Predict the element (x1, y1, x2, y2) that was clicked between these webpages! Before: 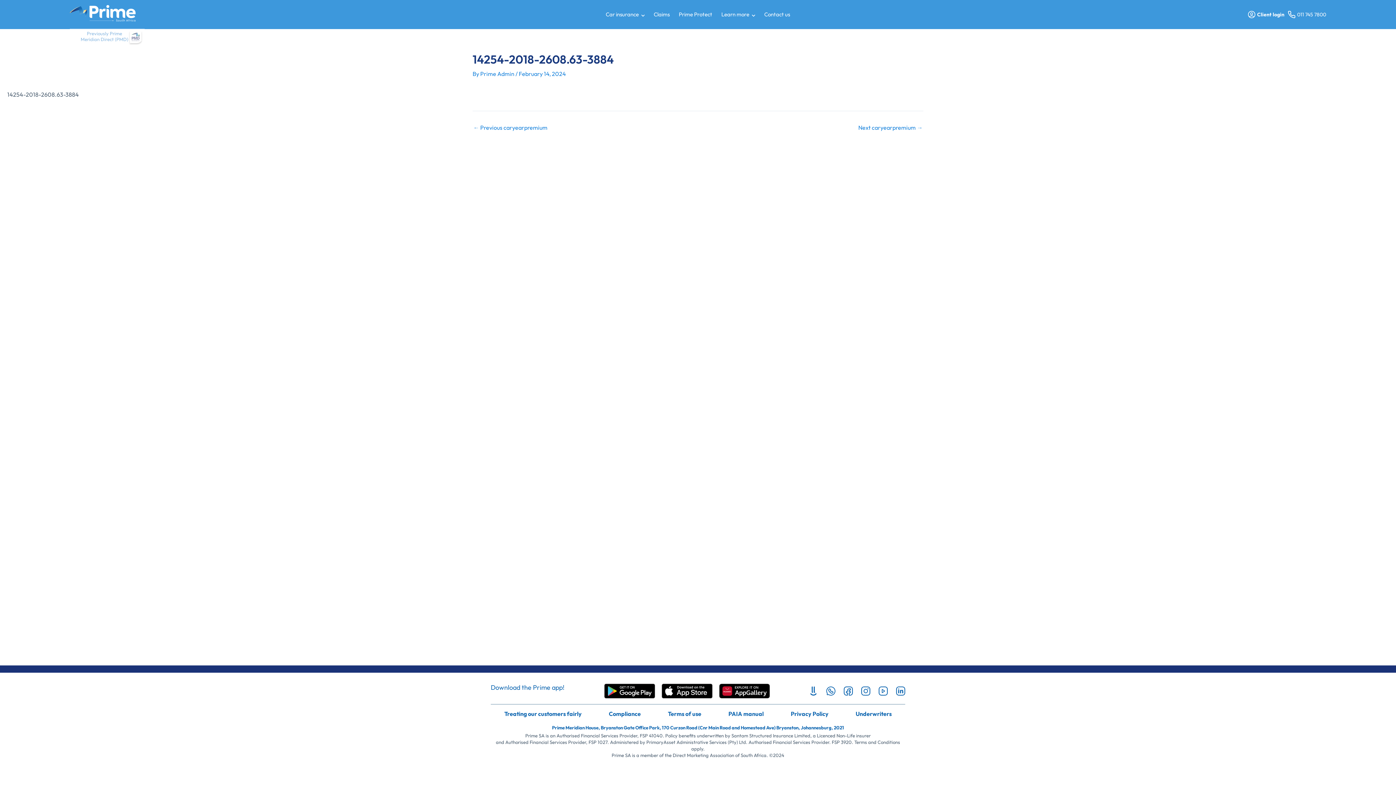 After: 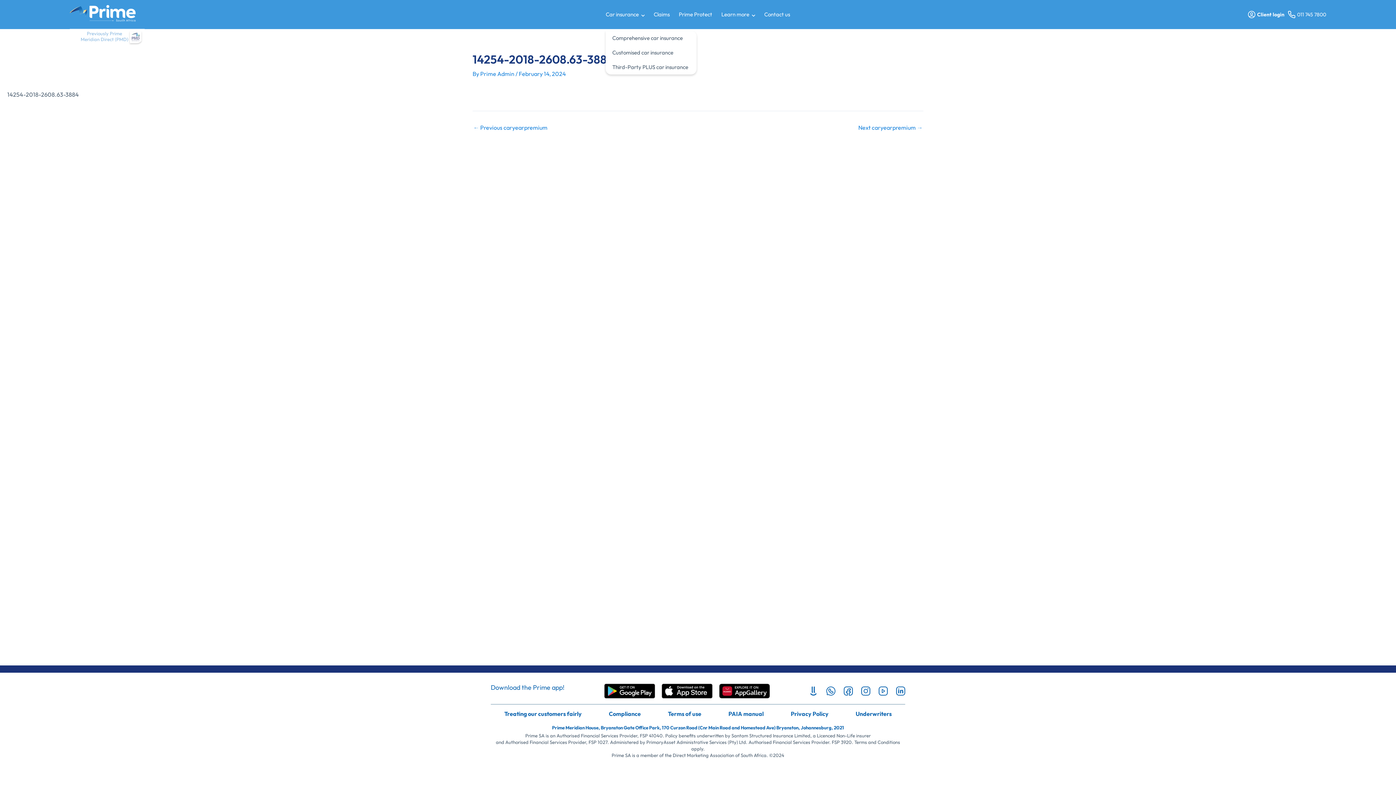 Action: label: Car insurance bbox: (605, 10, 644, 18)